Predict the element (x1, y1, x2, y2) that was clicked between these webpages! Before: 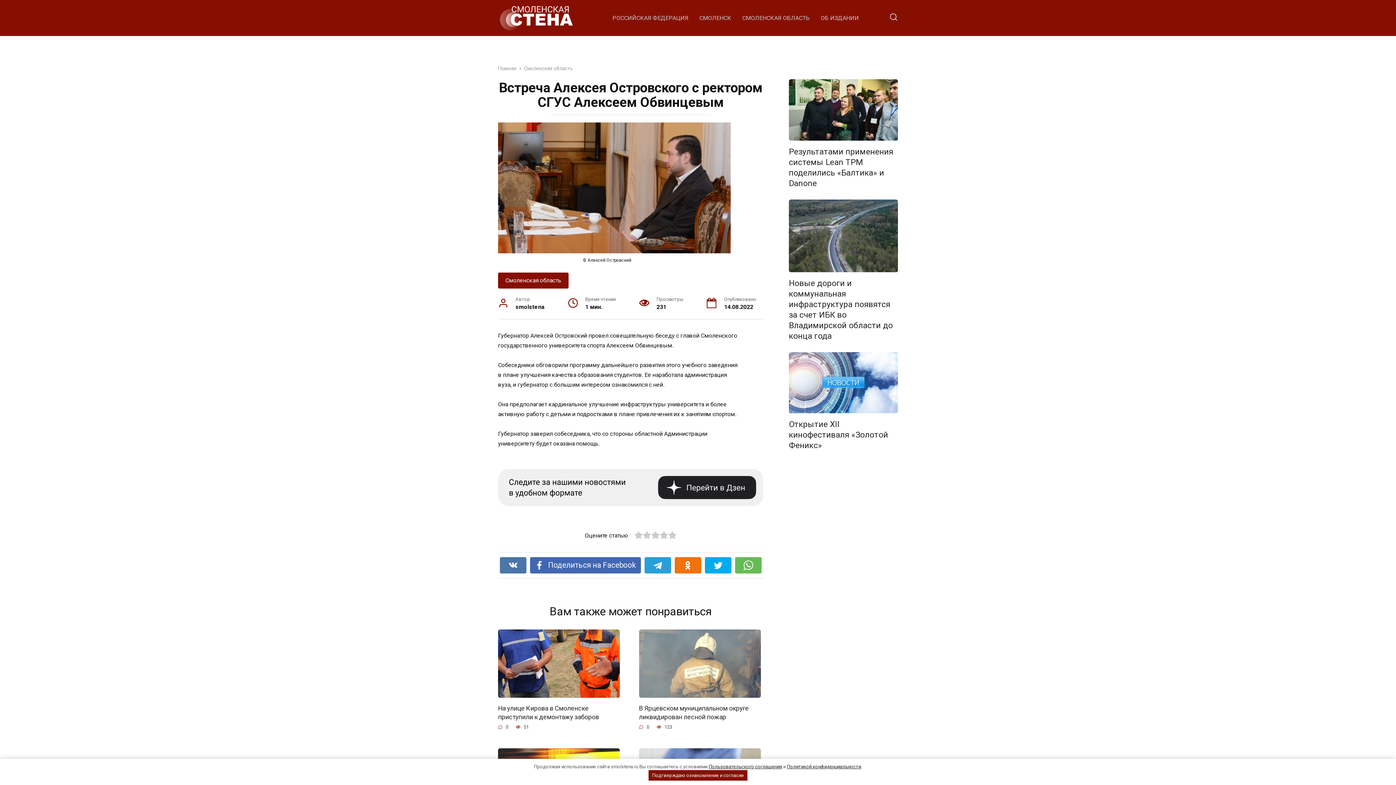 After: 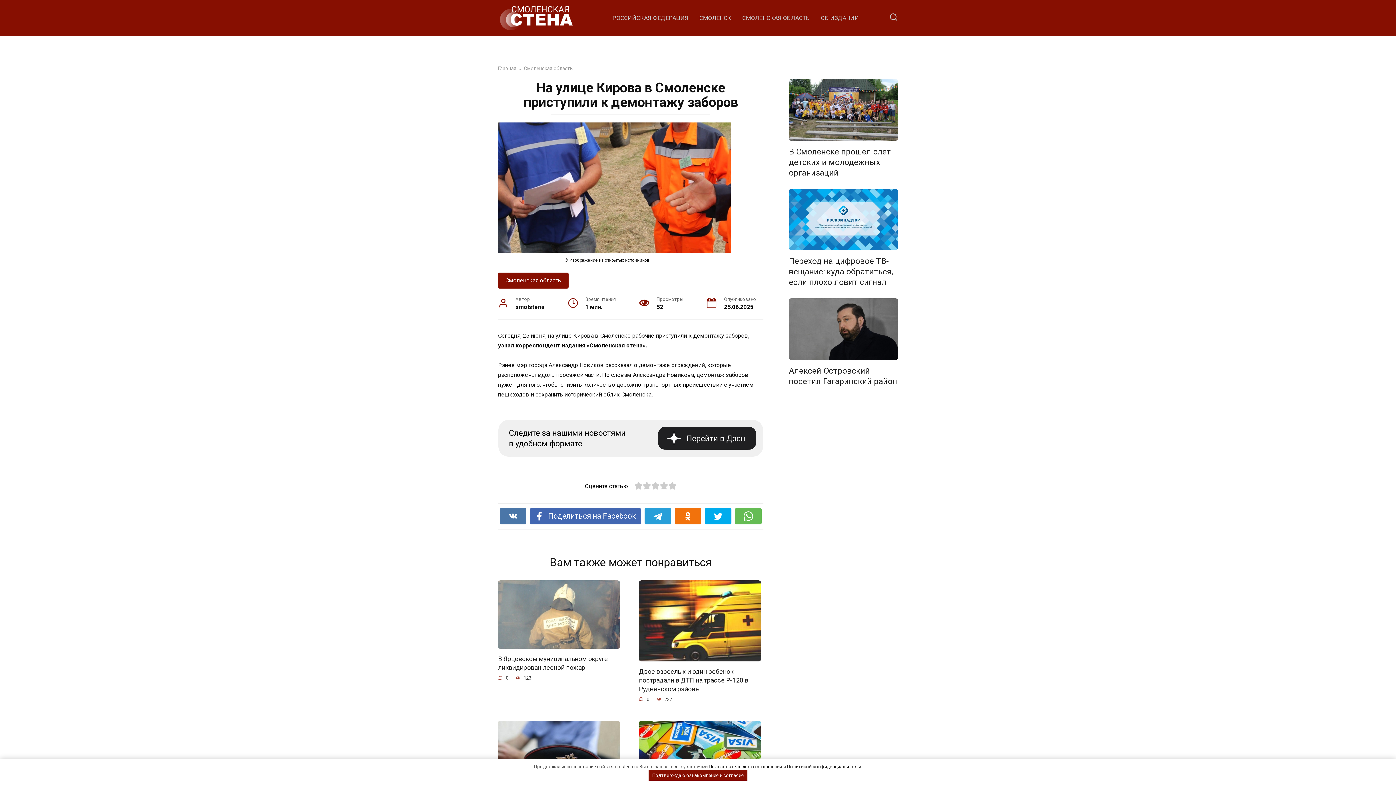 Action: bbox: (498, 660, 620, 667)